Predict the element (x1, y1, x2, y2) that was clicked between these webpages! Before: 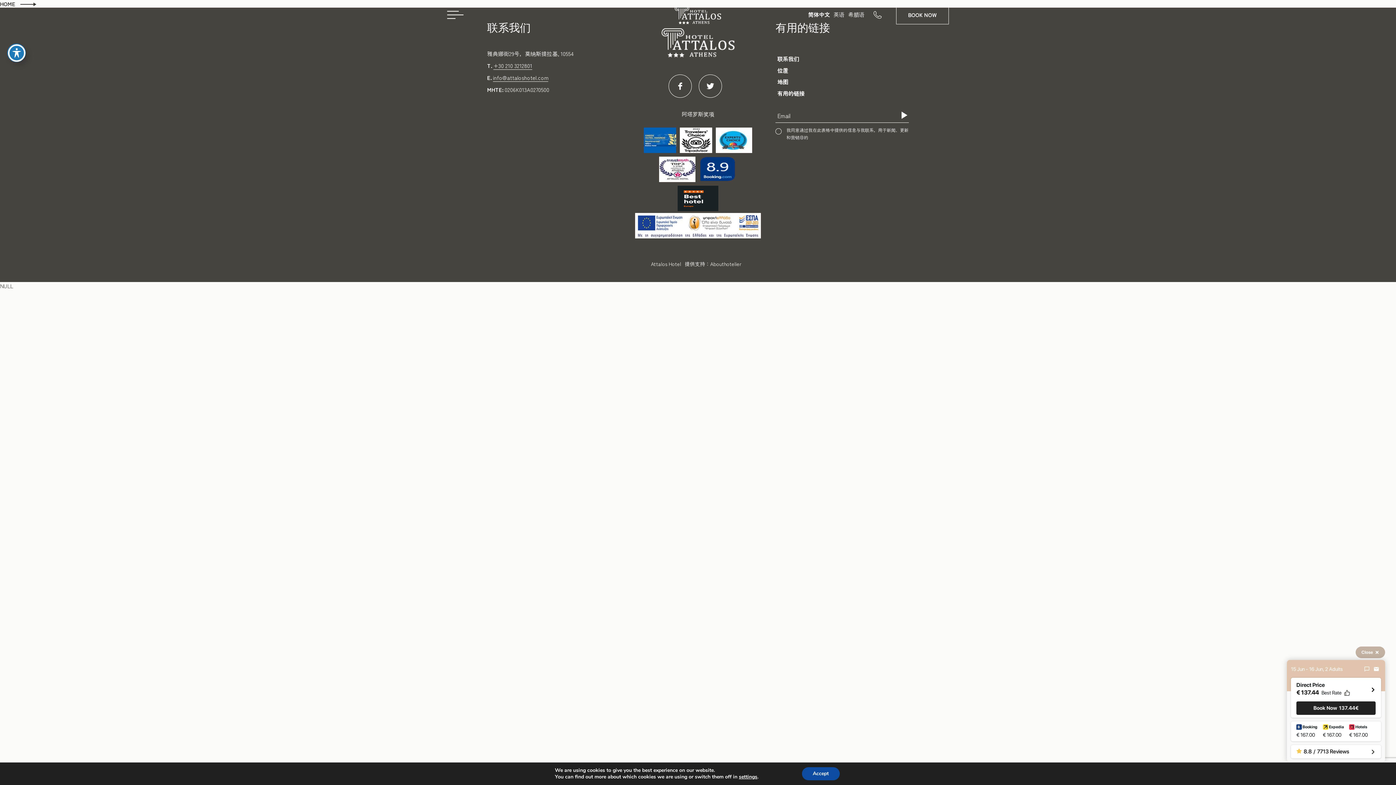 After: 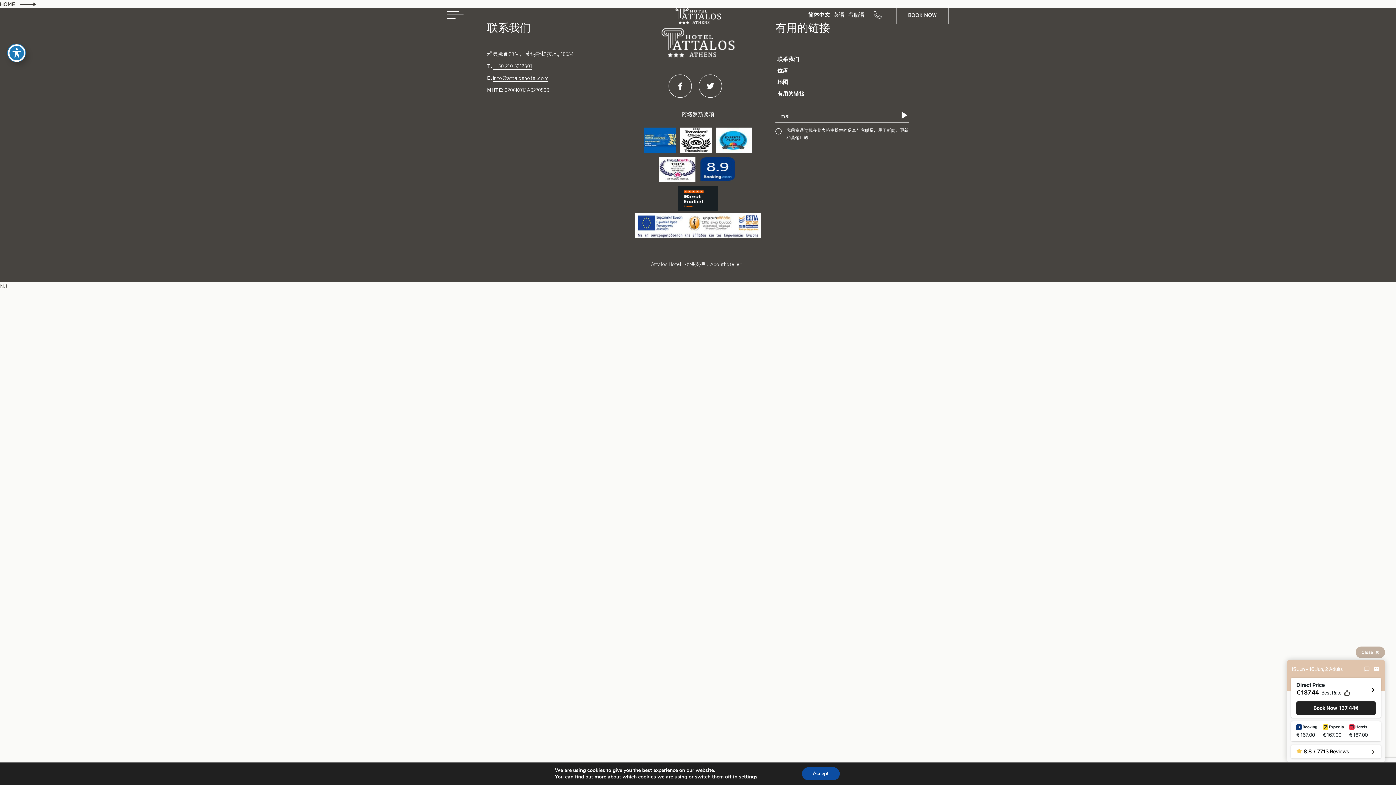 Action: bbox: (487, 49, 573, 57) label: 雅典娜街29号，莫纳斯提拉基, 10554